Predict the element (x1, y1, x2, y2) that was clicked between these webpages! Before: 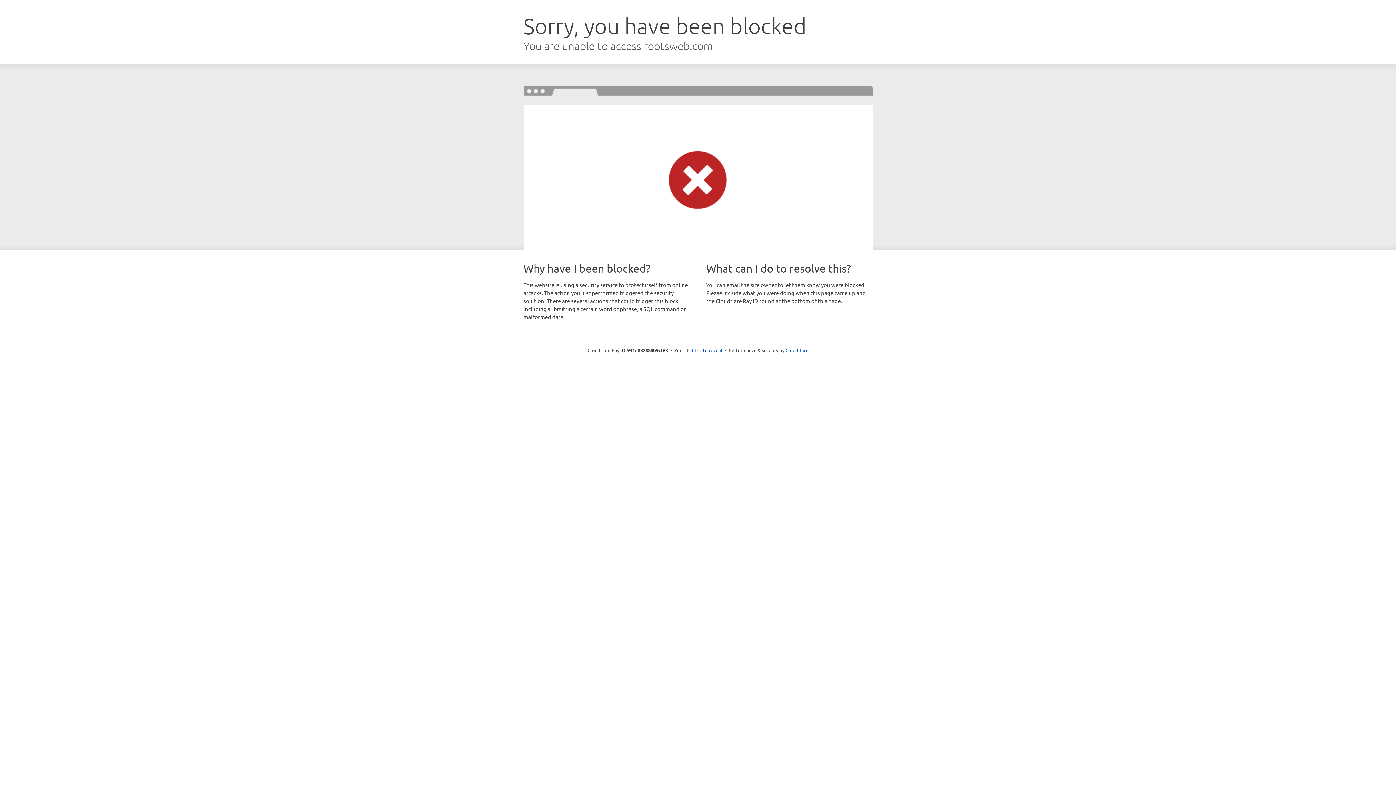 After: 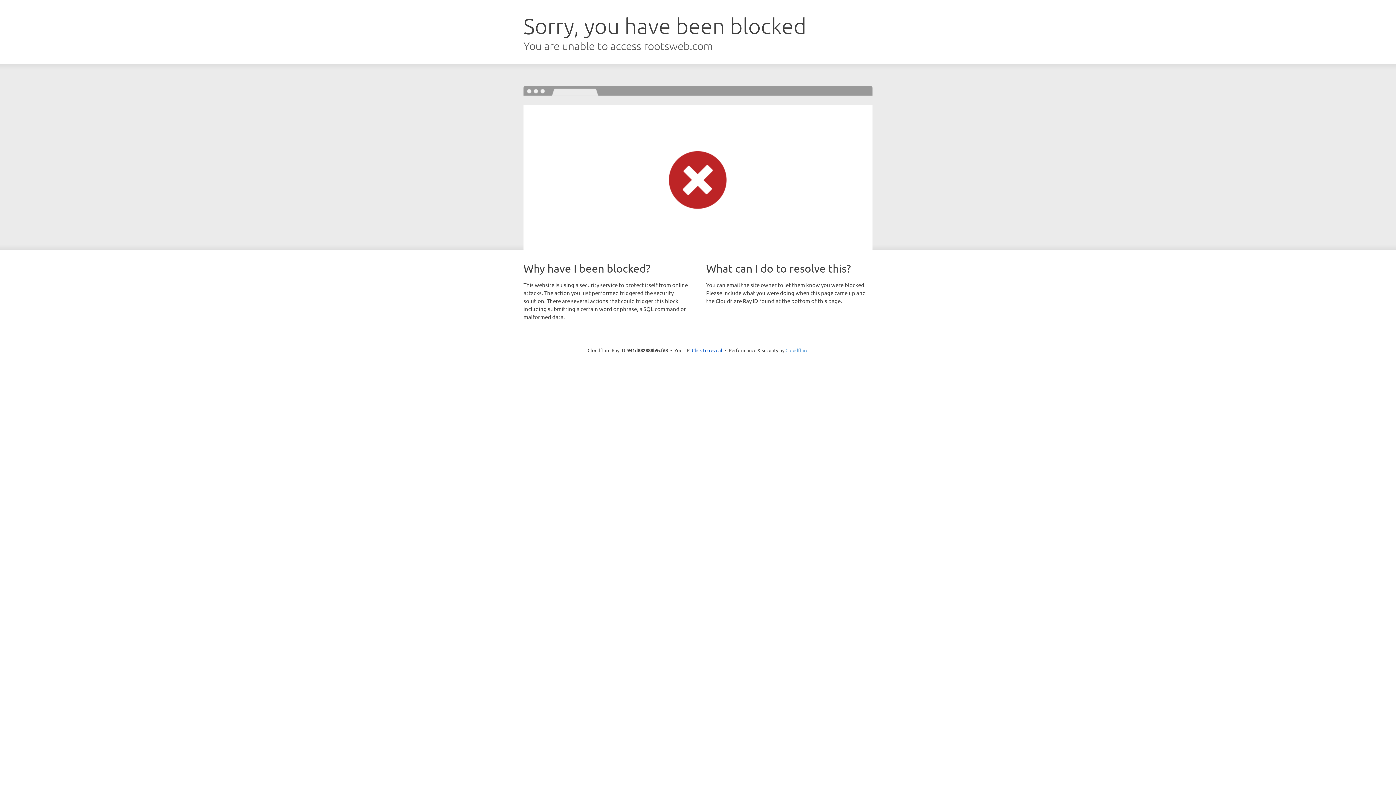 Action: label: Cloudflare bbox: (785, 347, 808, 353)